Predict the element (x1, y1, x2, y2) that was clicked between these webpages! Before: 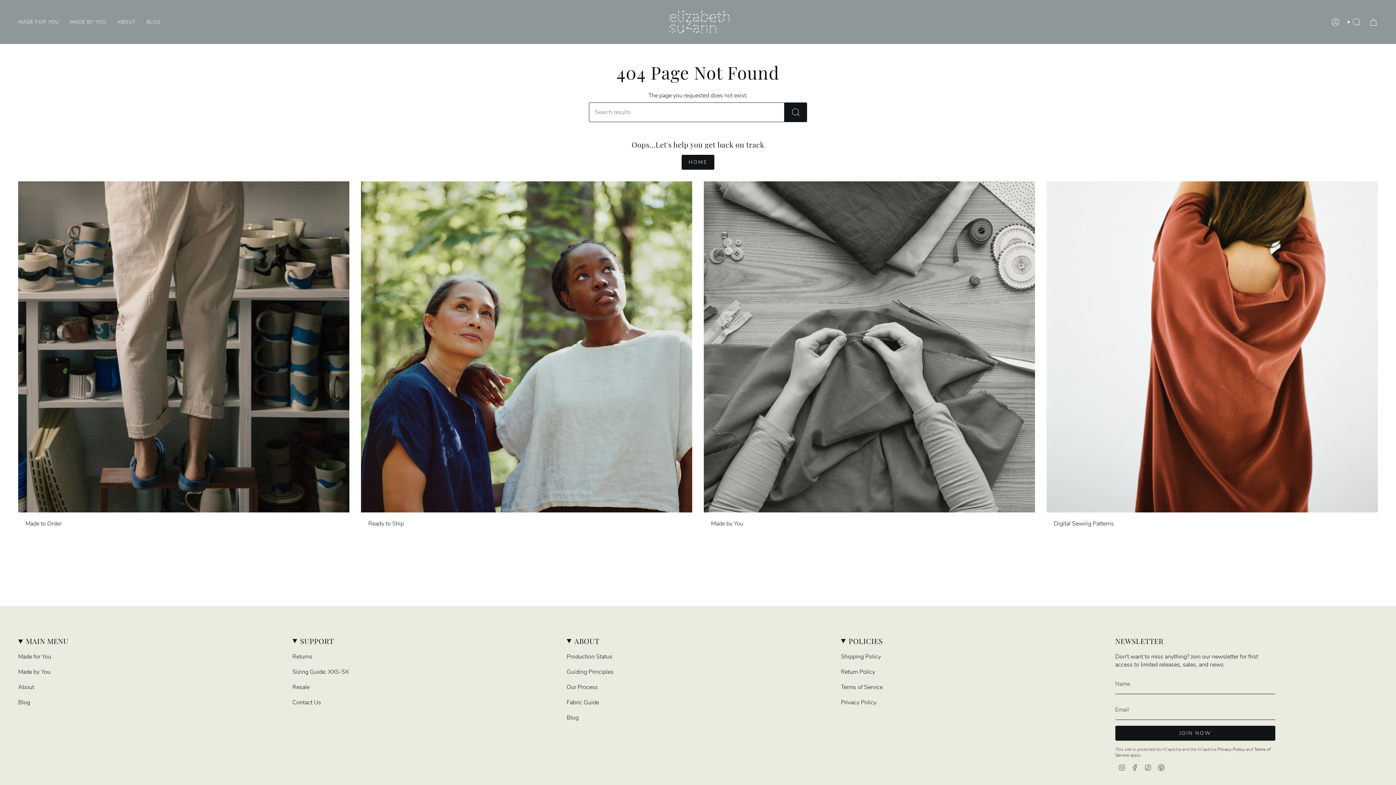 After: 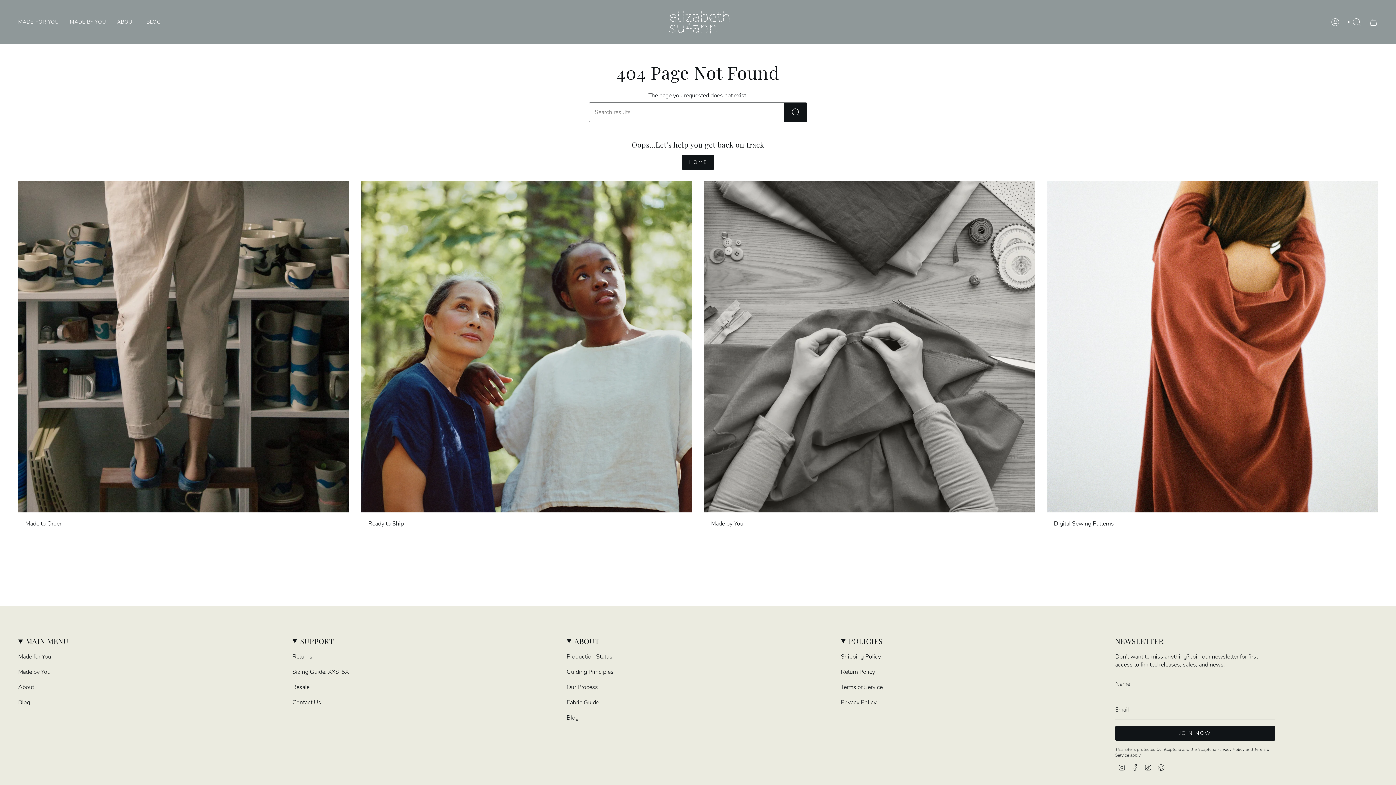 Action: bbox: (1157, 763, 1164, 771) label: Pinterest